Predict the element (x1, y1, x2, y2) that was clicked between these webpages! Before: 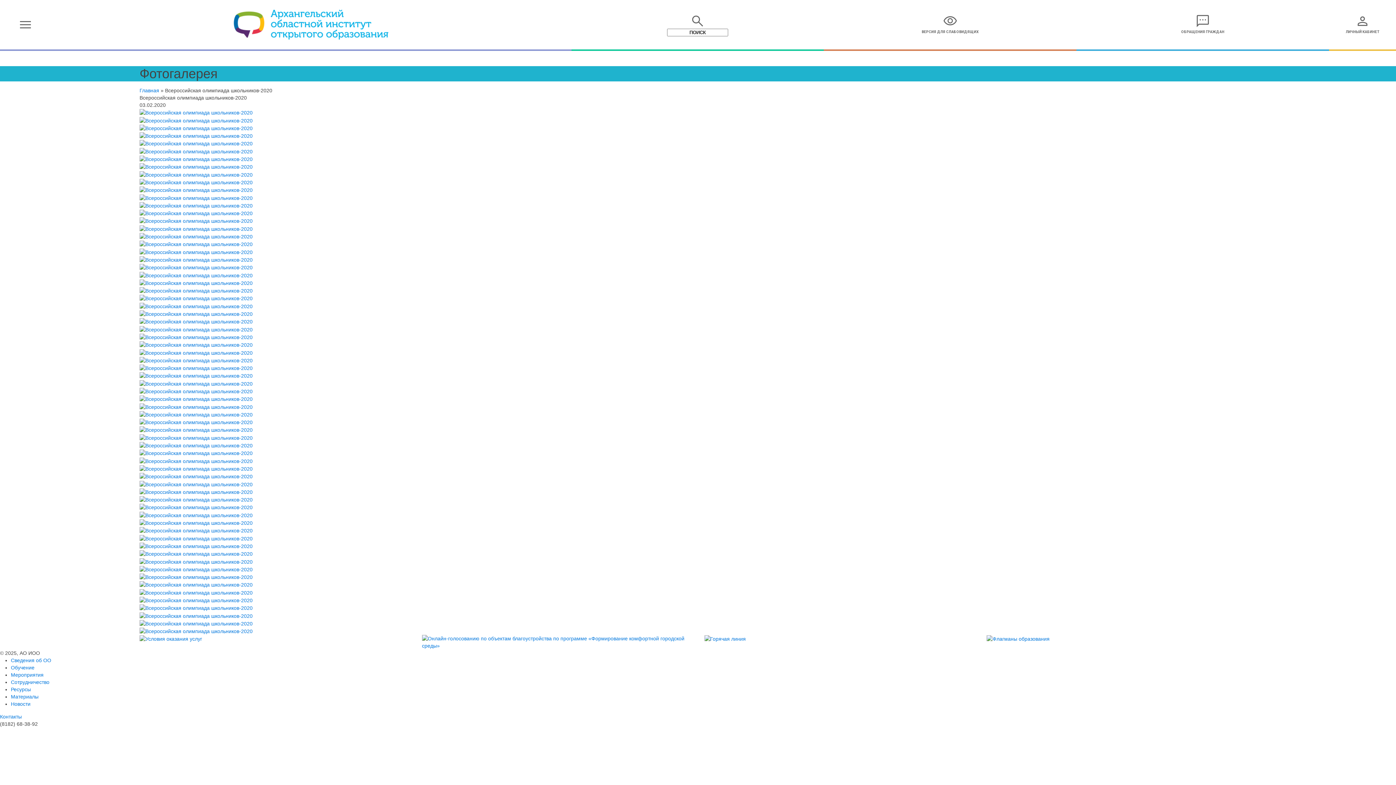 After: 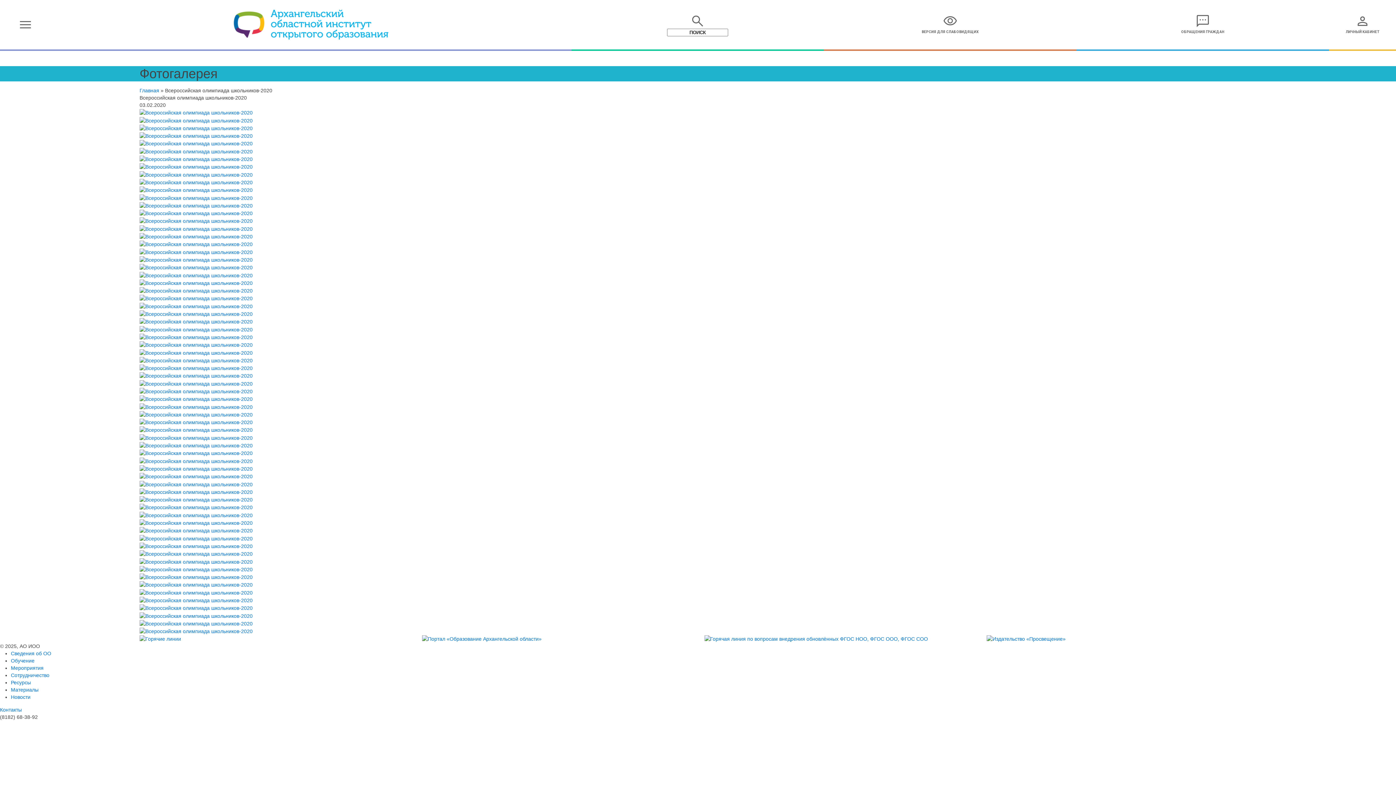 Action: bbox: (139, 589, 252, 595)